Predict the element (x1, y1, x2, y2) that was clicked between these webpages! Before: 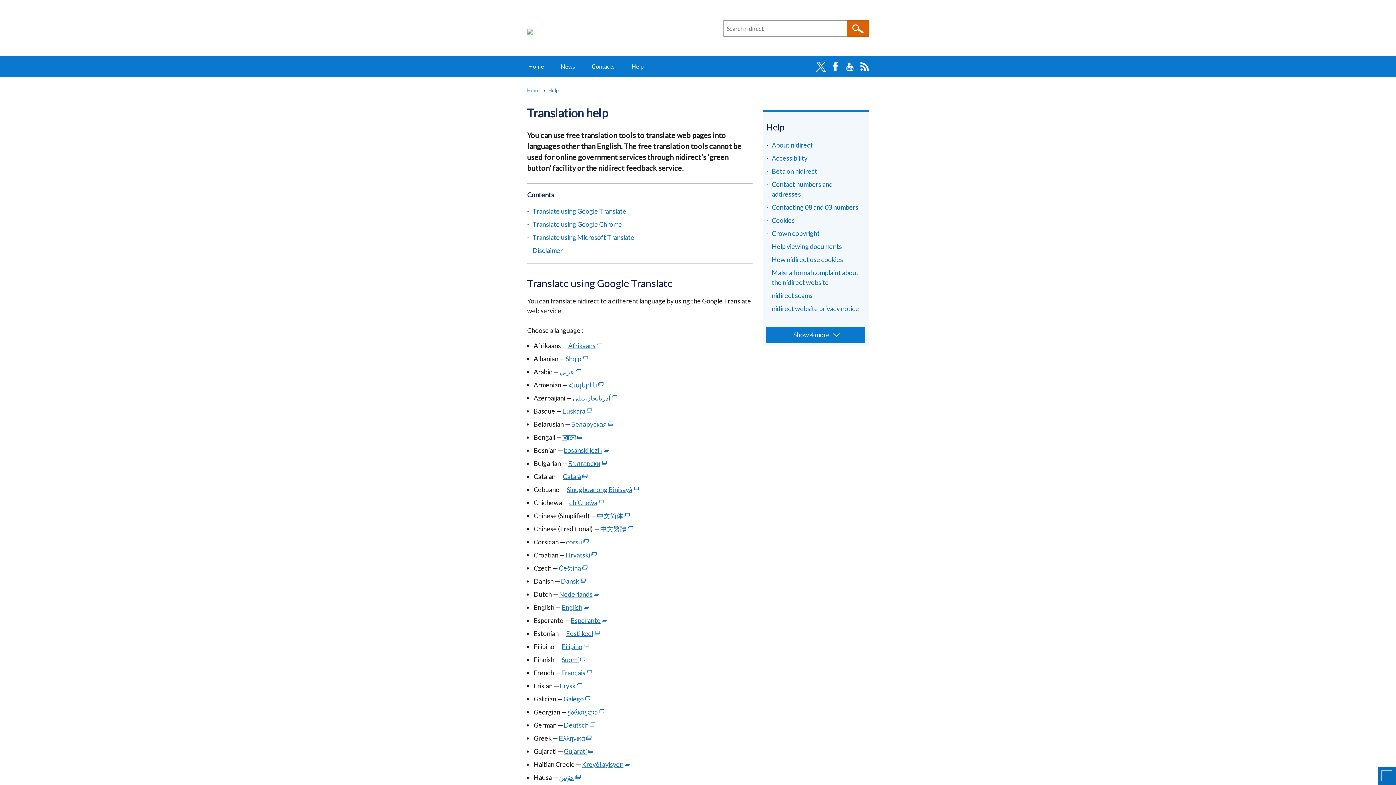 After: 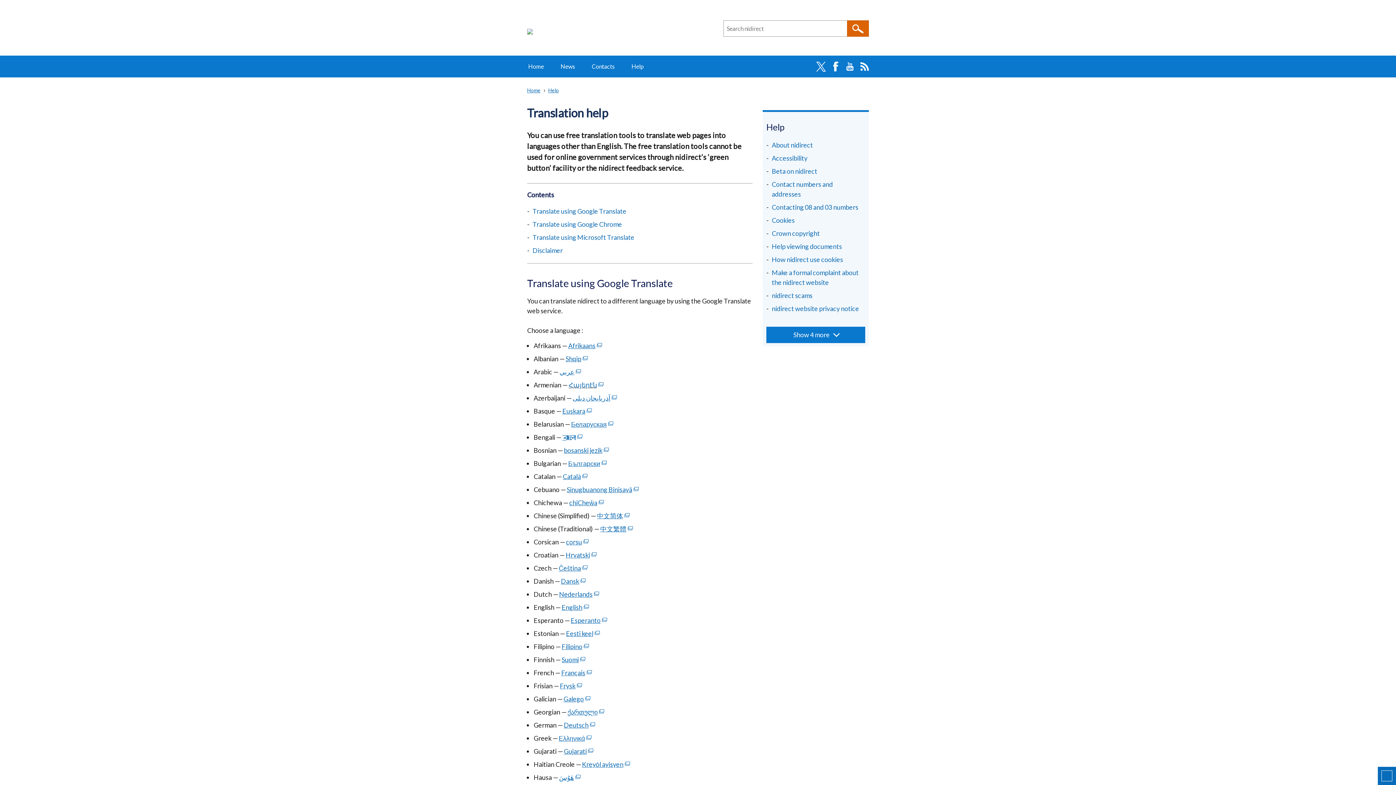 Action: bbox: (568, 381, 603, 389) label: Հայերէն
(external link opens in a new window / tab)